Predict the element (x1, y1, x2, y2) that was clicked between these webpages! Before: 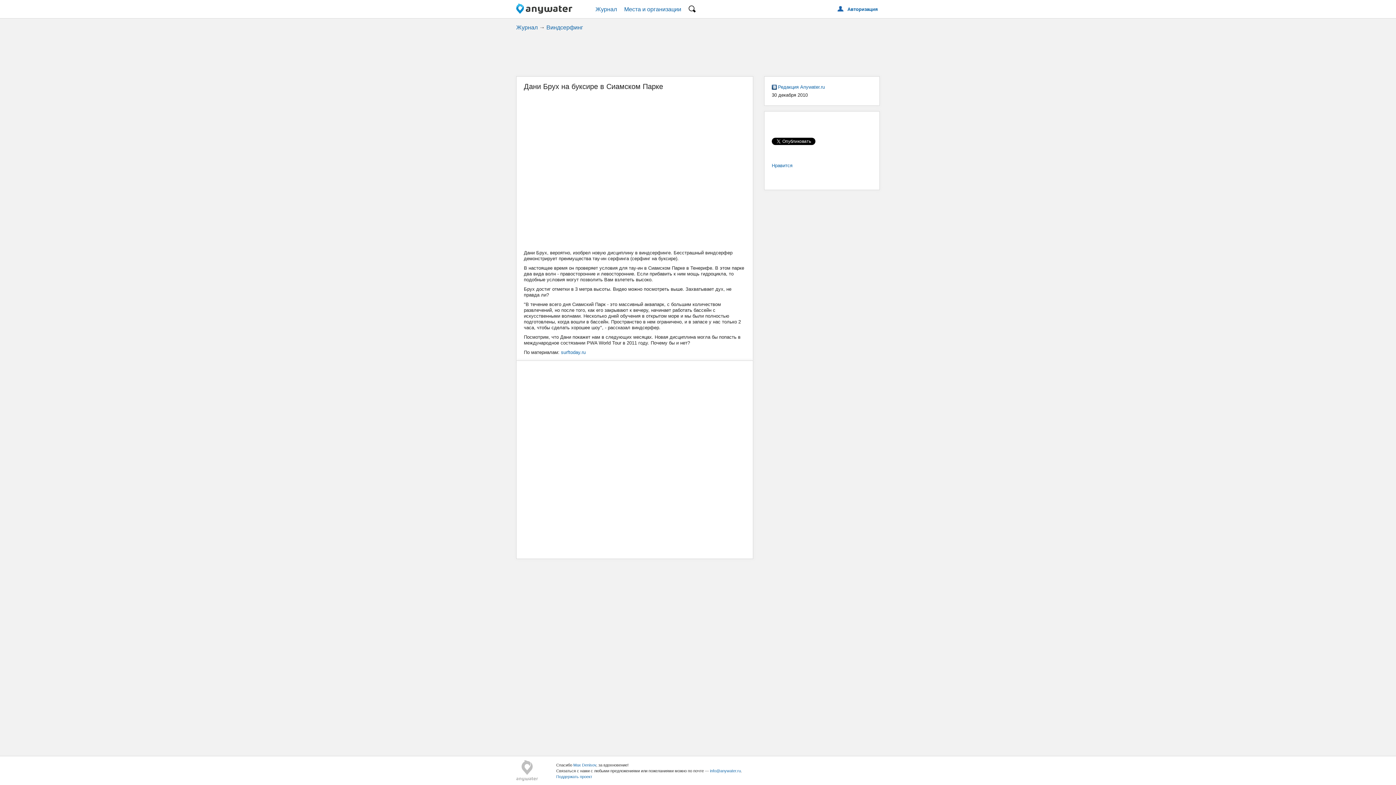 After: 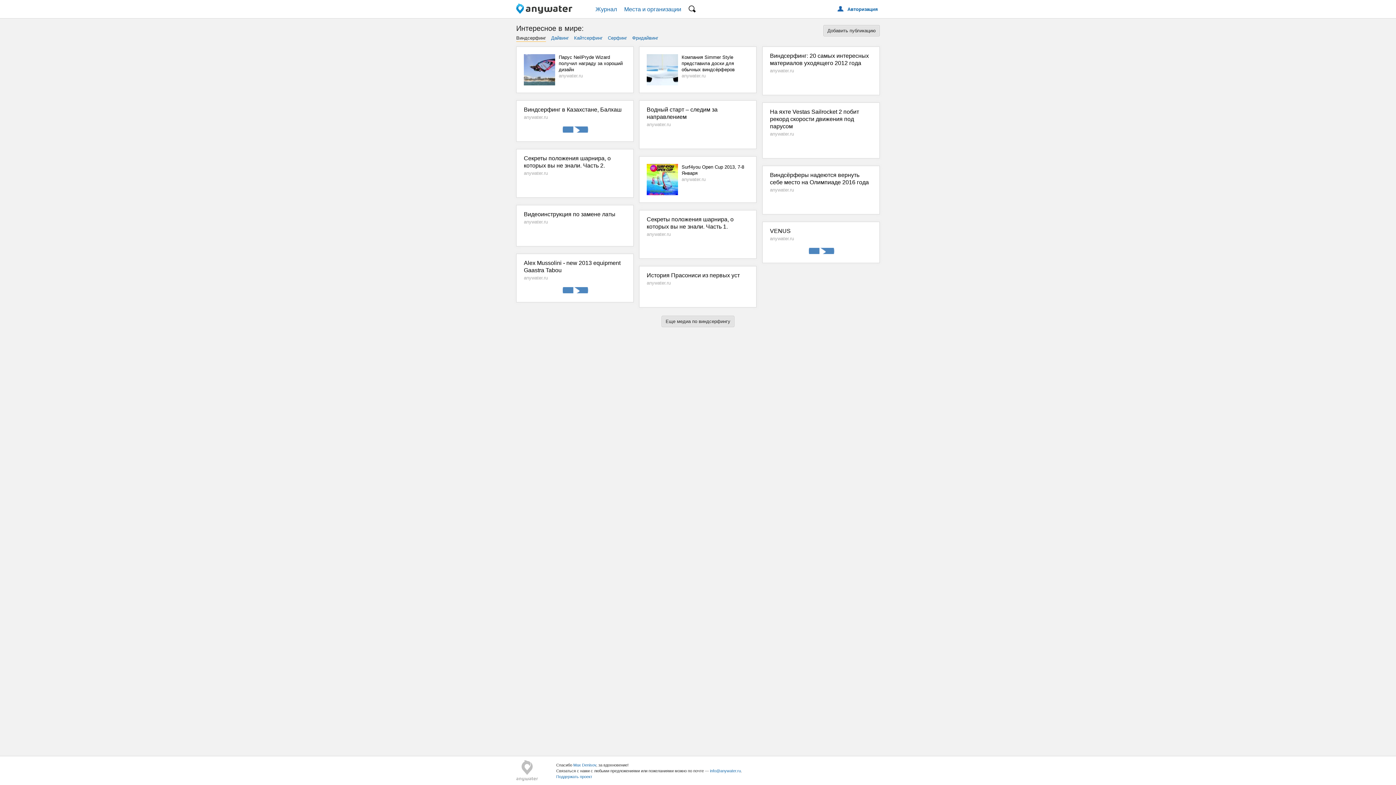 Action: bbox: (546, 24, 583, 30) label: Виндсерфинг